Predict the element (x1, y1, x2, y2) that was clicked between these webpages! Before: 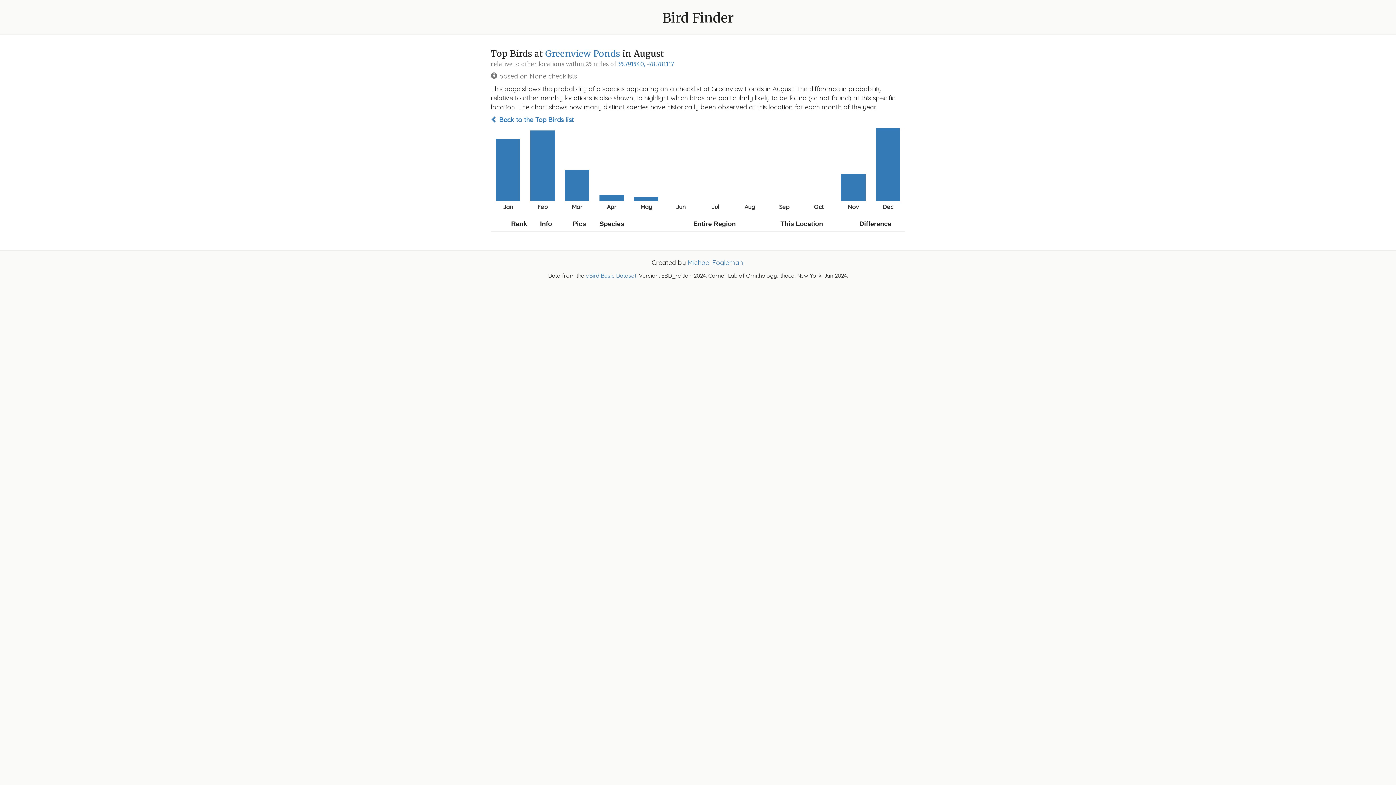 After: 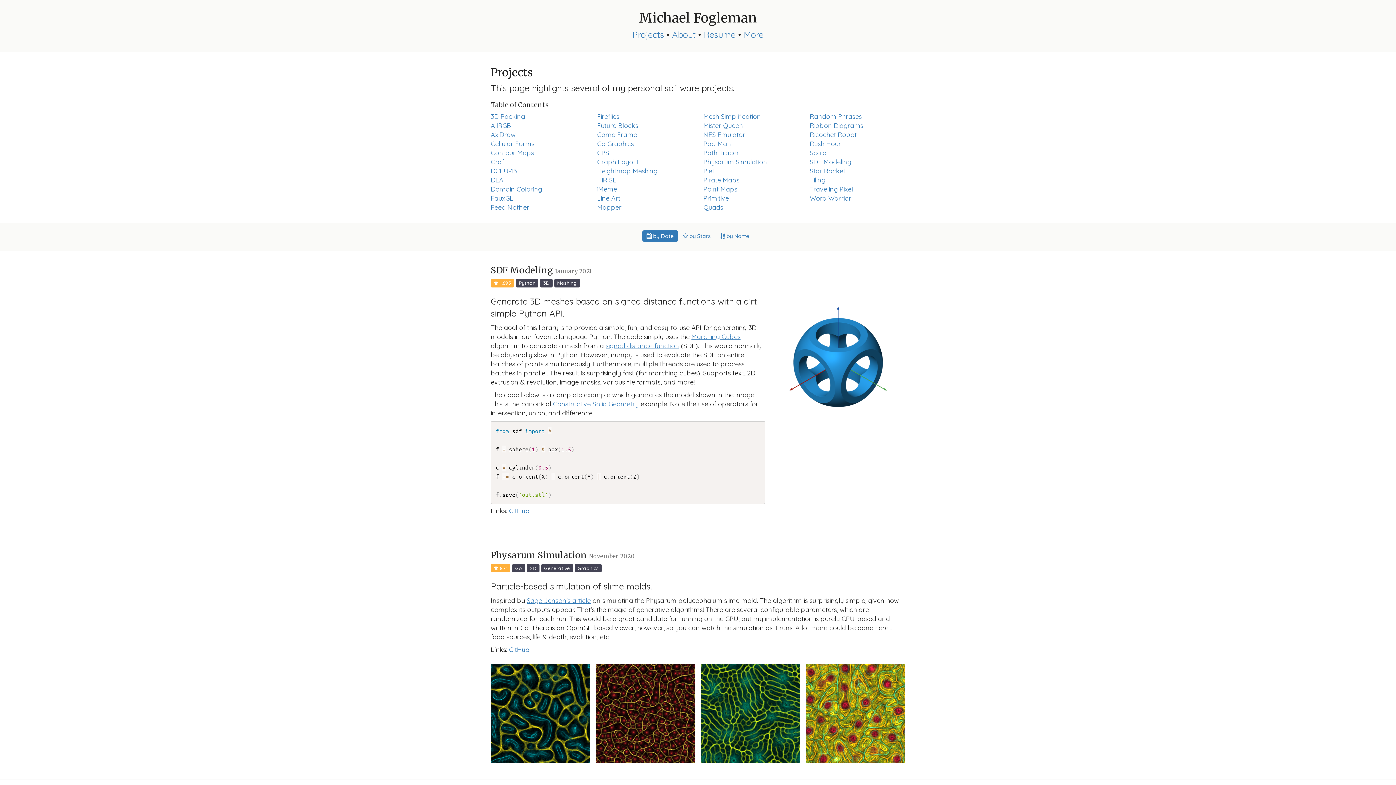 Action: label: Michael Fogleman bbox: (687, 258, 743, 266)